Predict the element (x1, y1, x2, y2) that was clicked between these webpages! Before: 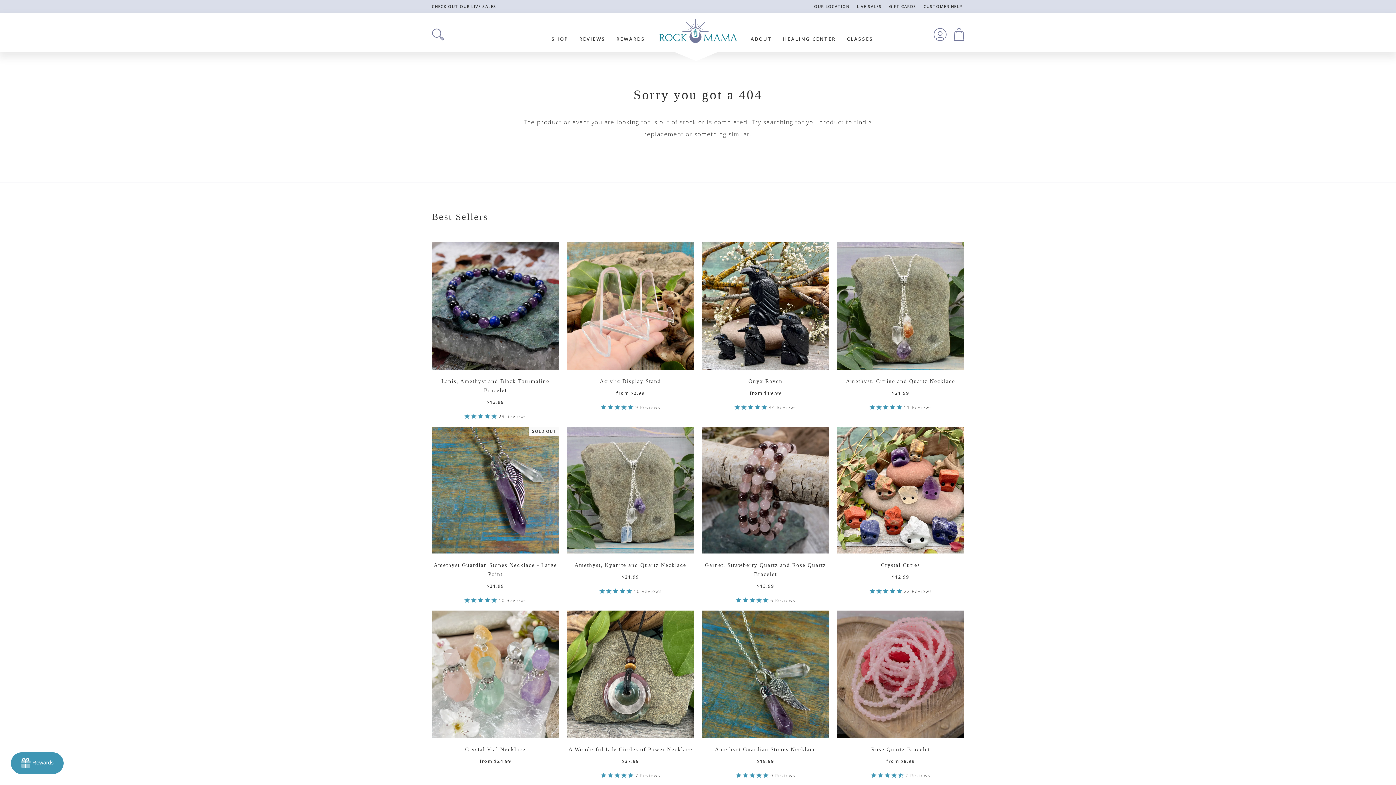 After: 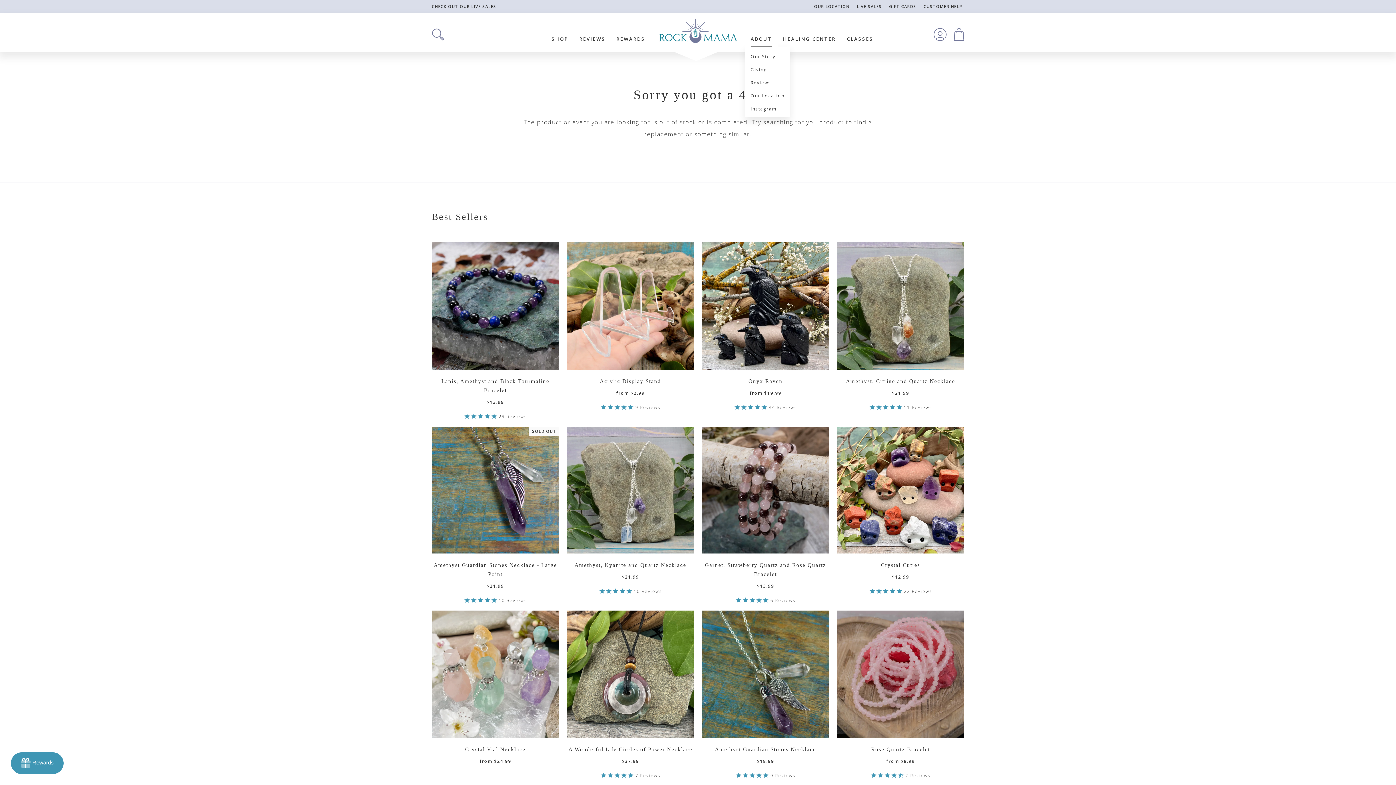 Action: bbox: (745, 14, 777, 46) label: ABOUT